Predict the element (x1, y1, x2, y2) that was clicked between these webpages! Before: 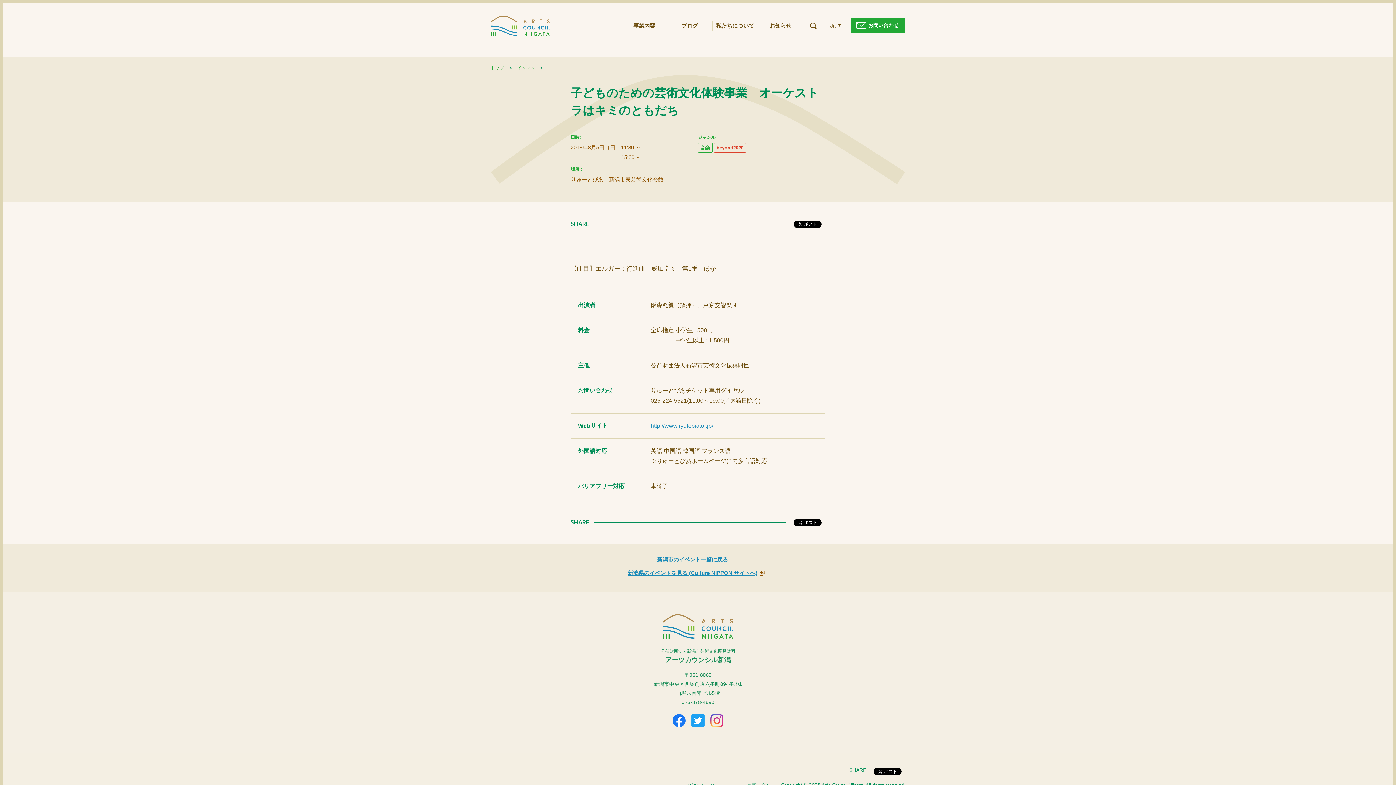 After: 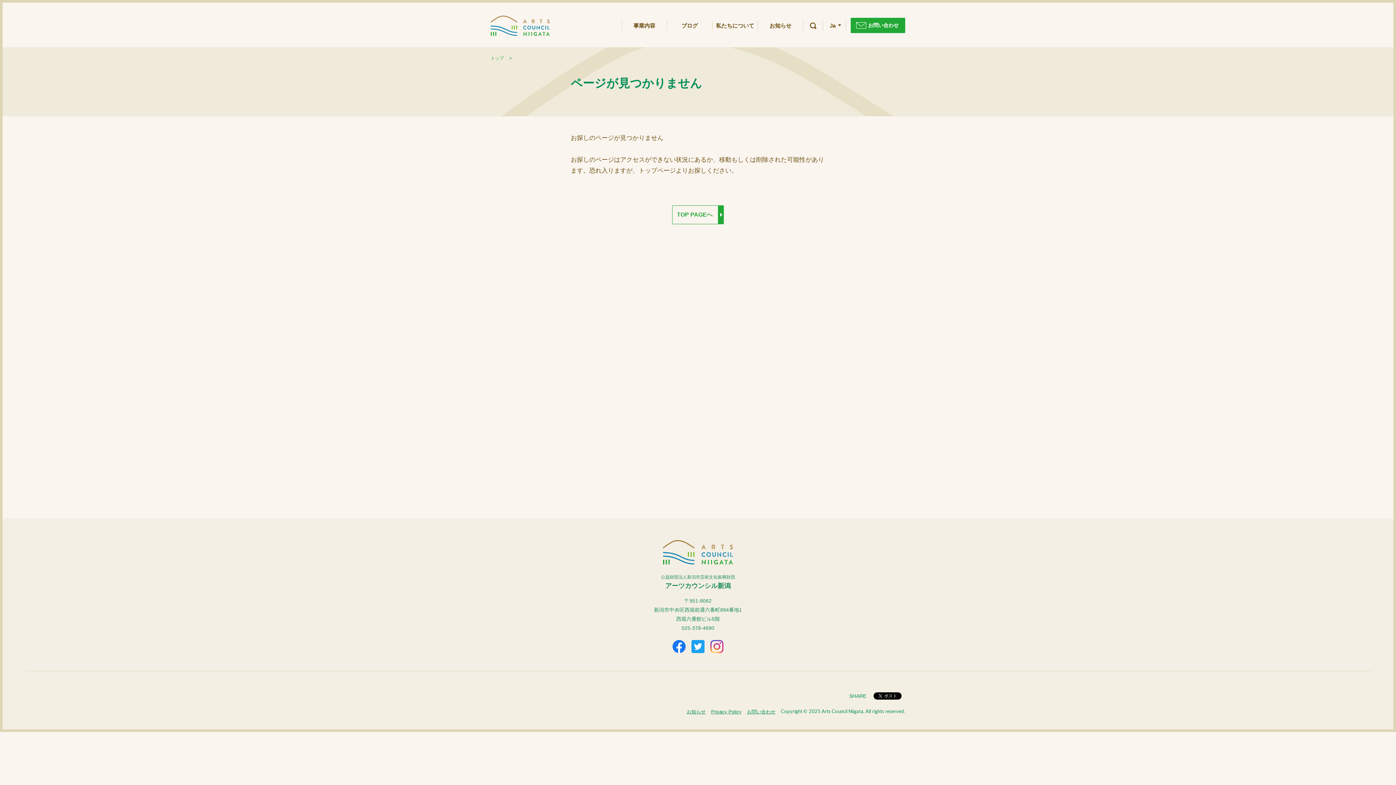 Action: bbox: (517, 65, 534, 70) label: イベント